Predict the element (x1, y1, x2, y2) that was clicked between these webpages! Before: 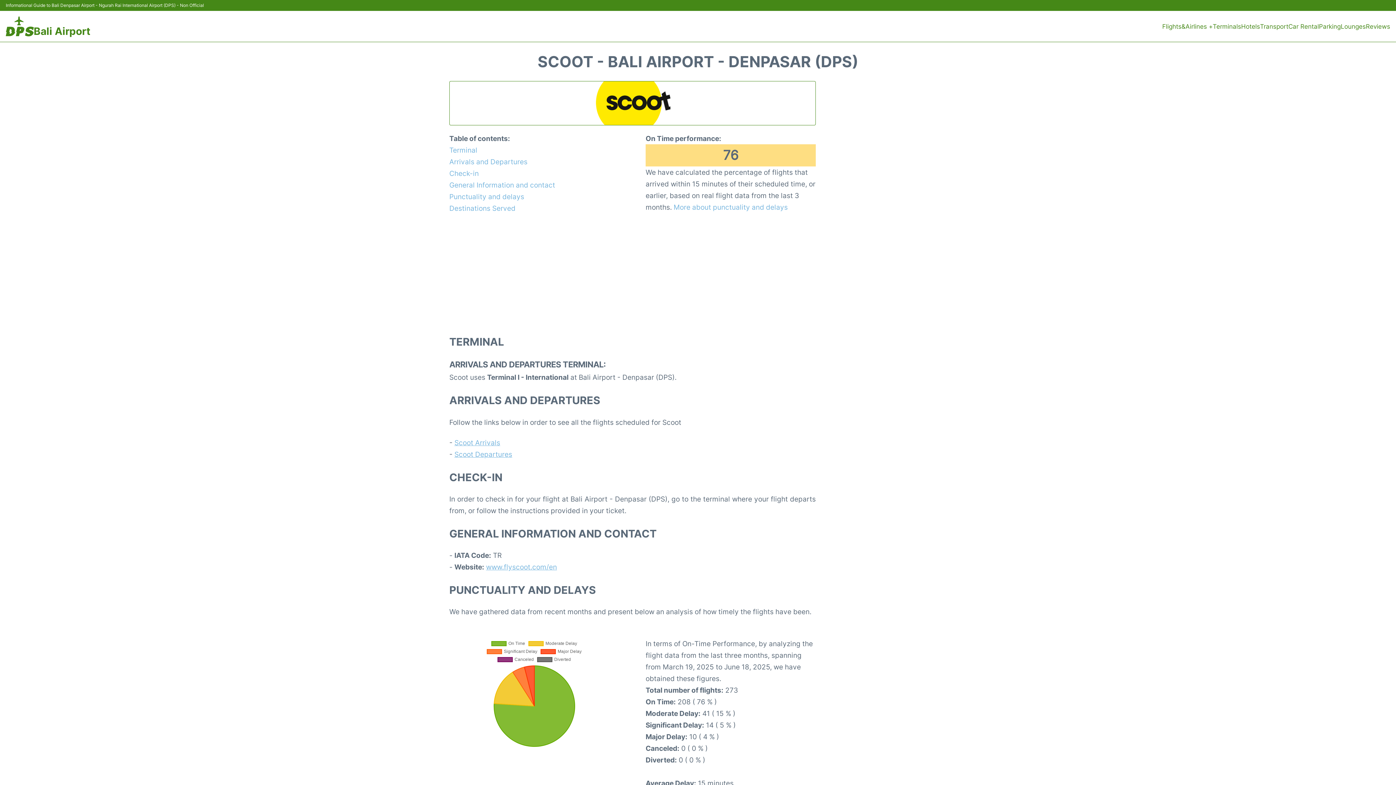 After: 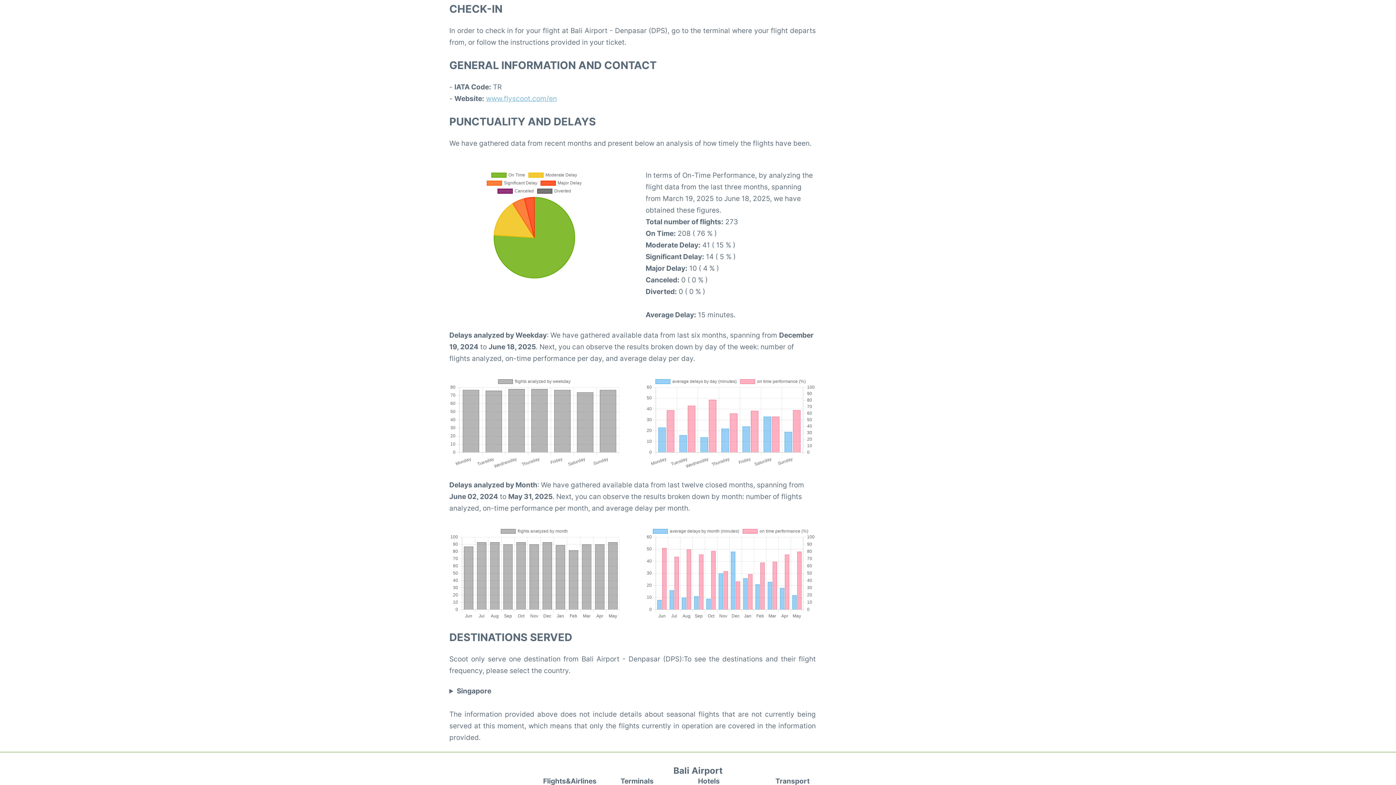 Action: label: Check-in bbox: (449, 167, 619, 179)